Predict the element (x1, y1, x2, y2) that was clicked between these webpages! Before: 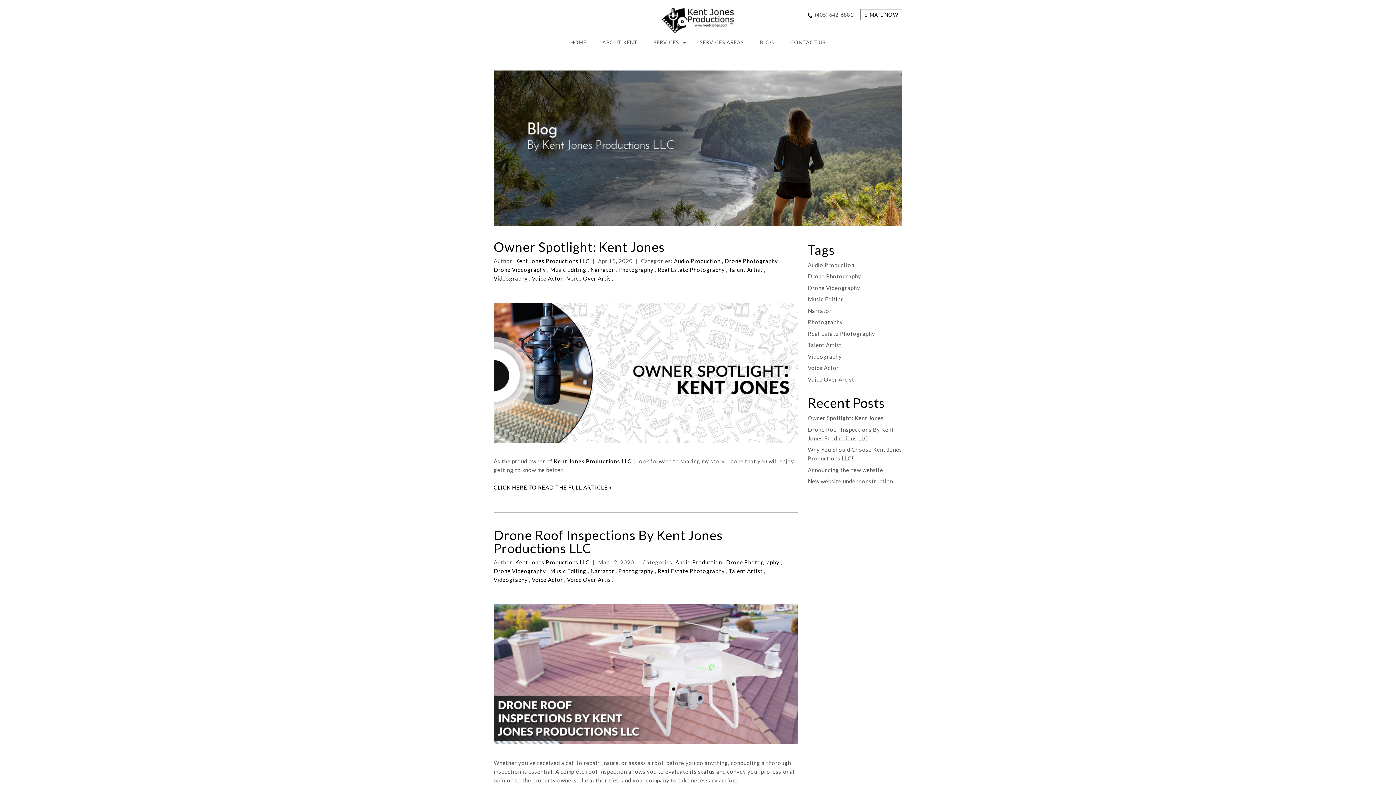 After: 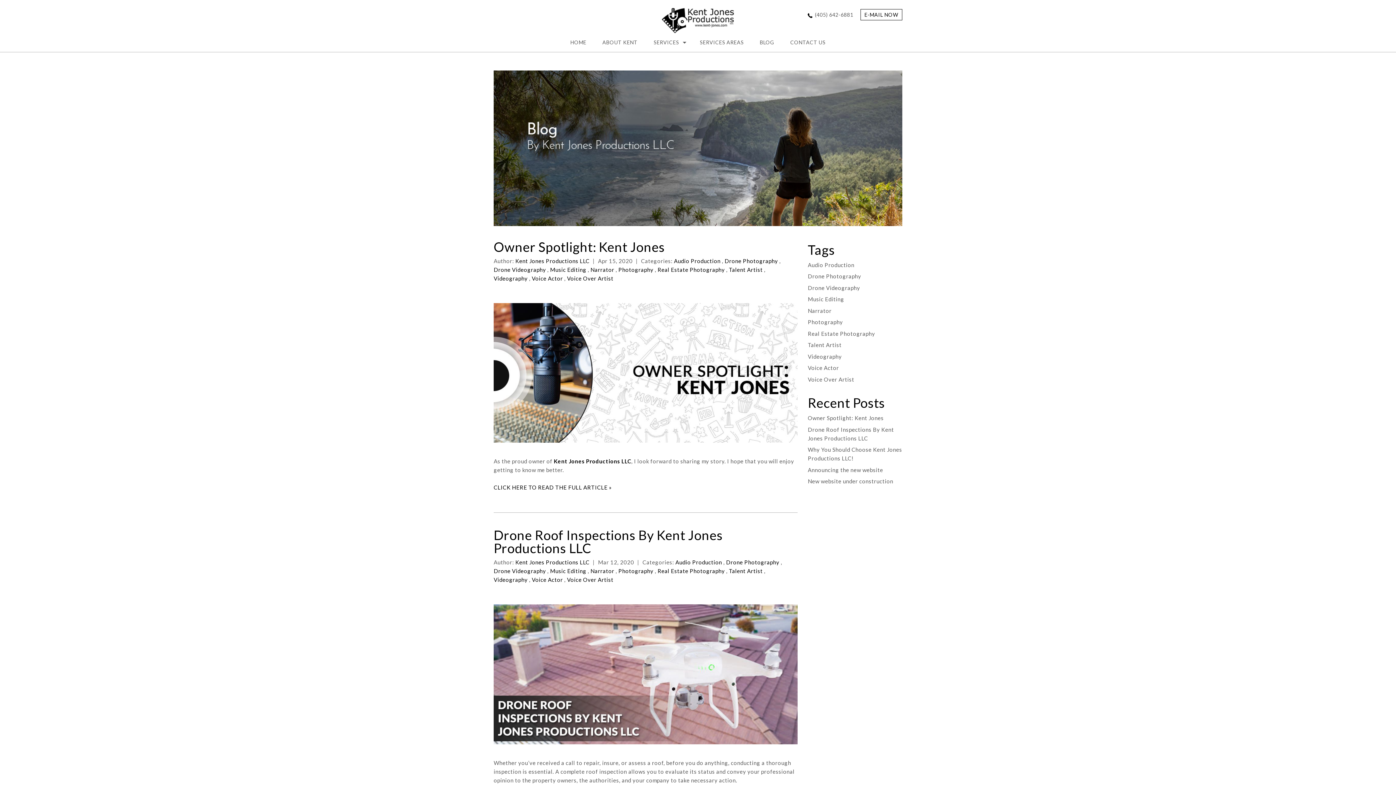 Action: bbox: (493, 266, 546, 273) label: Drone Videography